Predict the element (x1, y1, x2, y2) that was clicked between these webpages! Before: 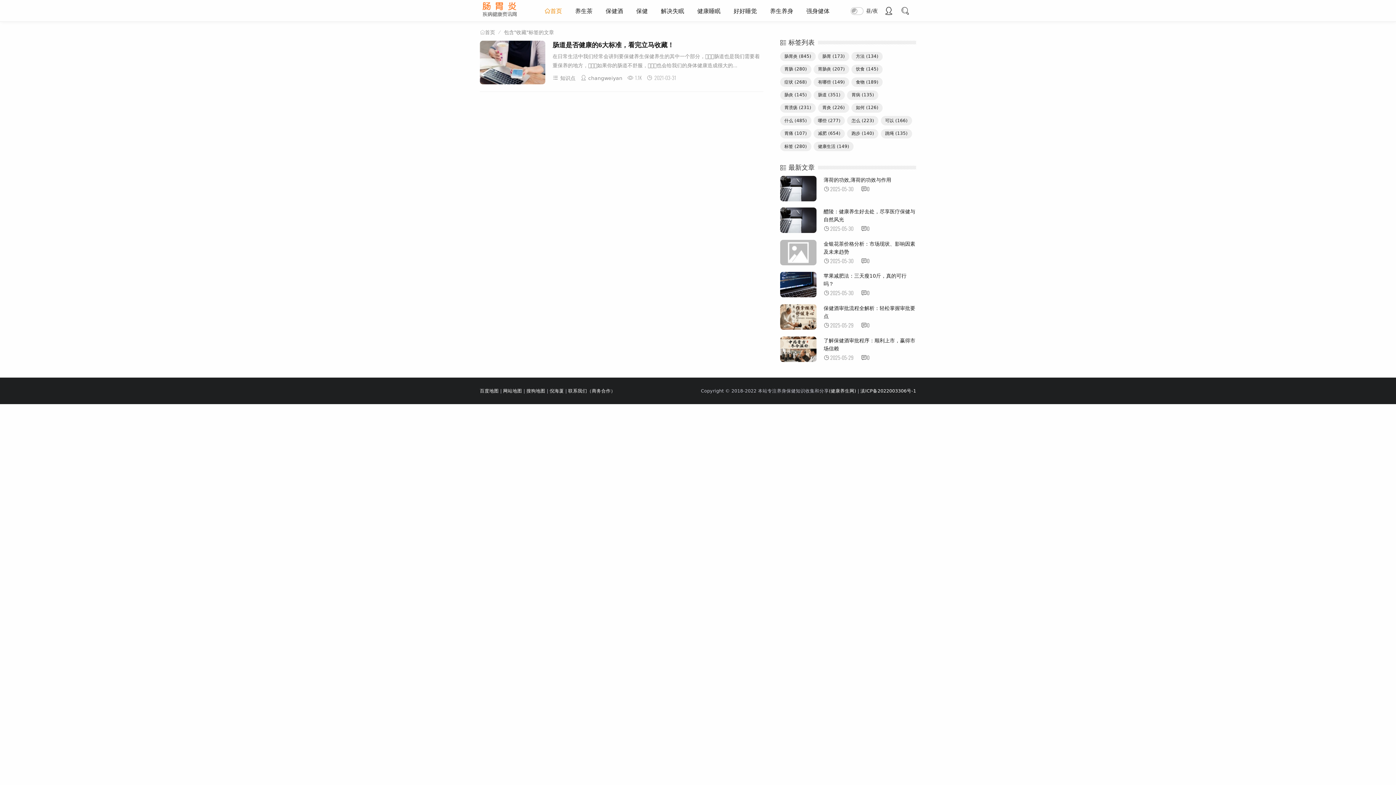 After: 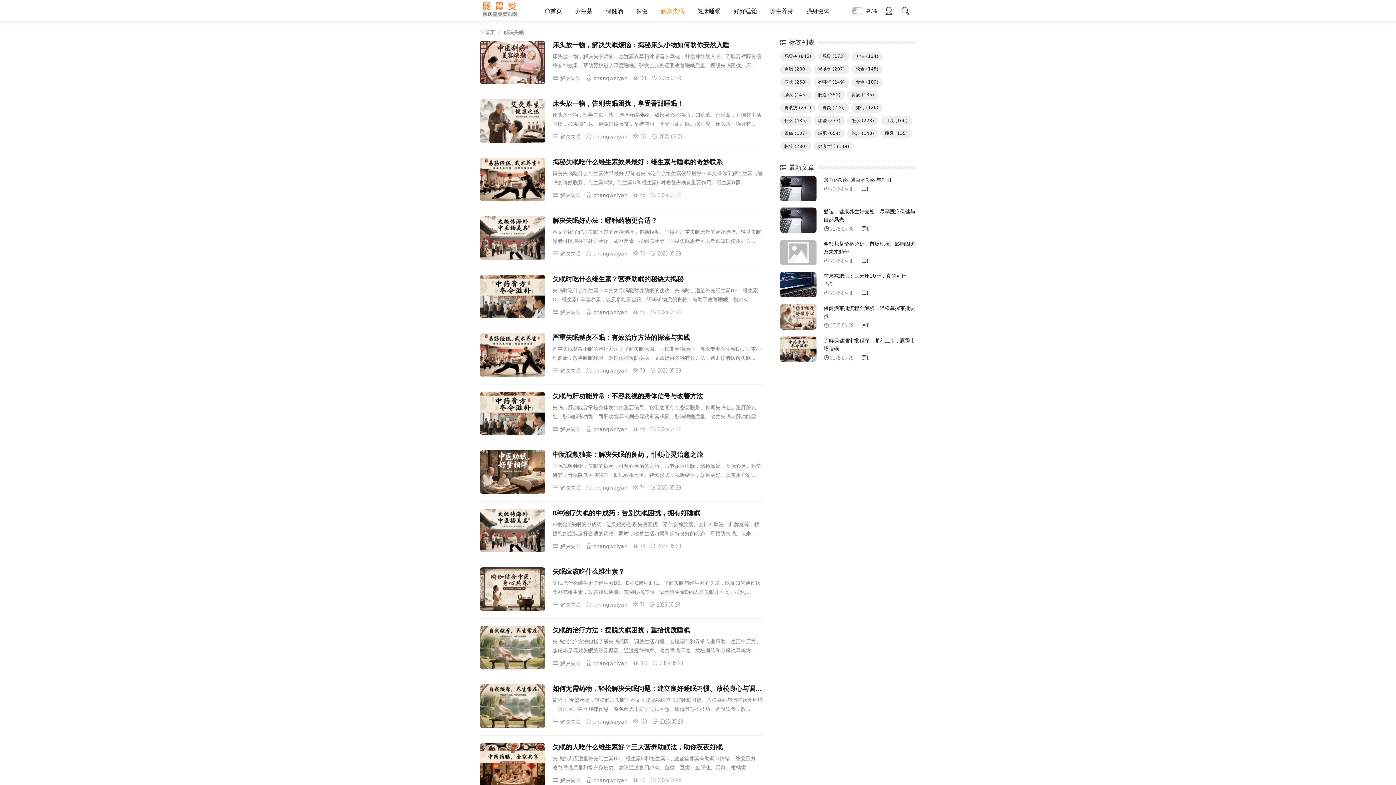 Action: bbox: (654, 0, 690, 21) label: 解决失眠